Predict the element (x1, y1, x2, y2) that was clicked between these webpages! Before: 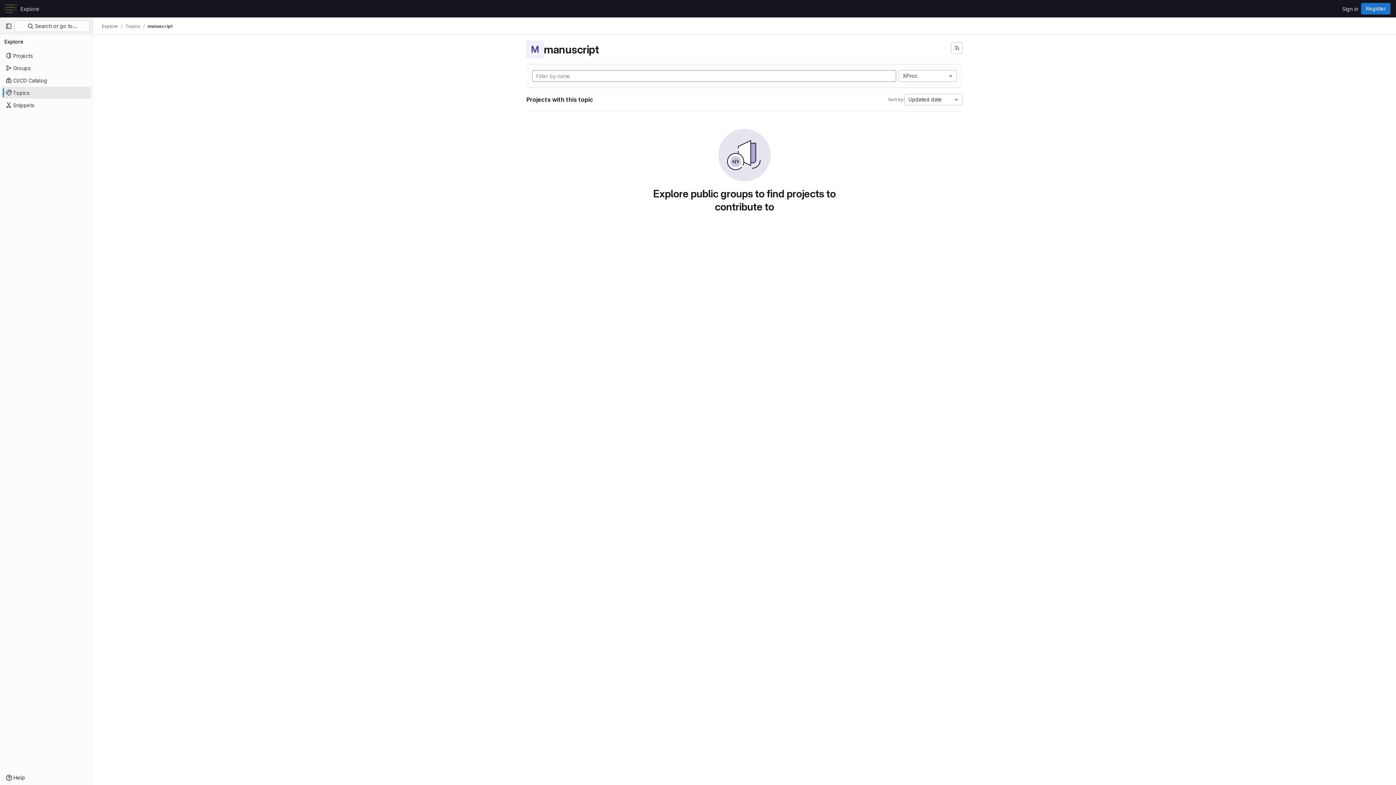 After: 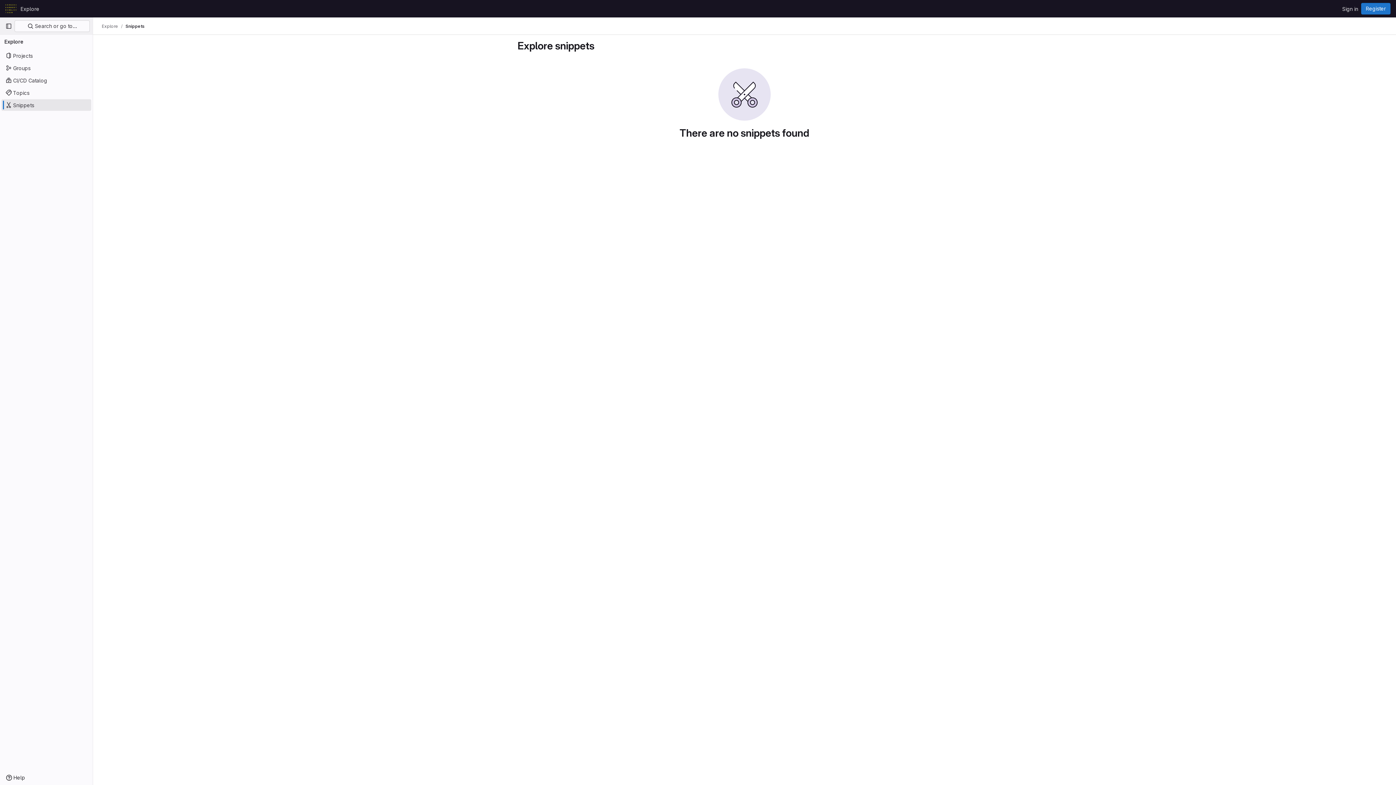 Action: bbox: (1, 99, 91, 110) label: Snippets